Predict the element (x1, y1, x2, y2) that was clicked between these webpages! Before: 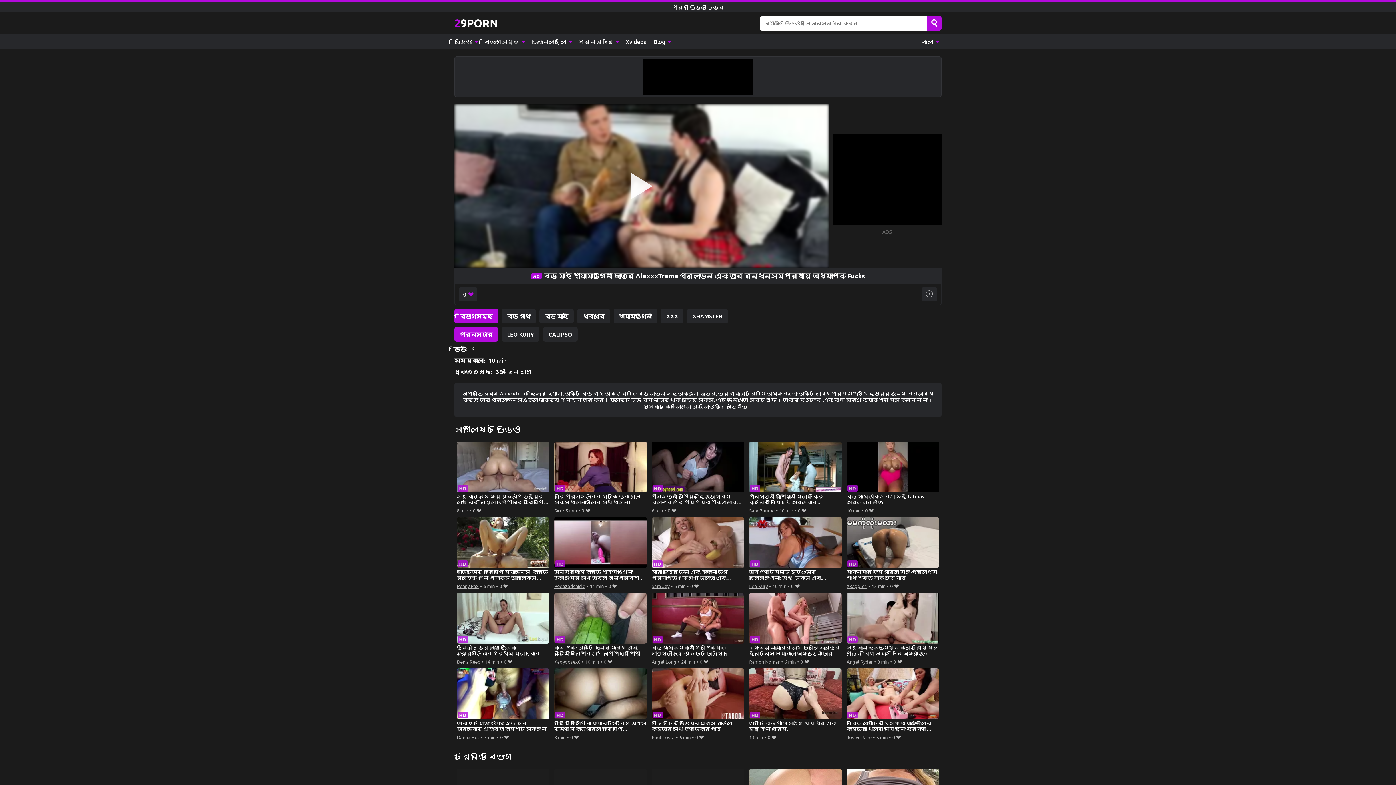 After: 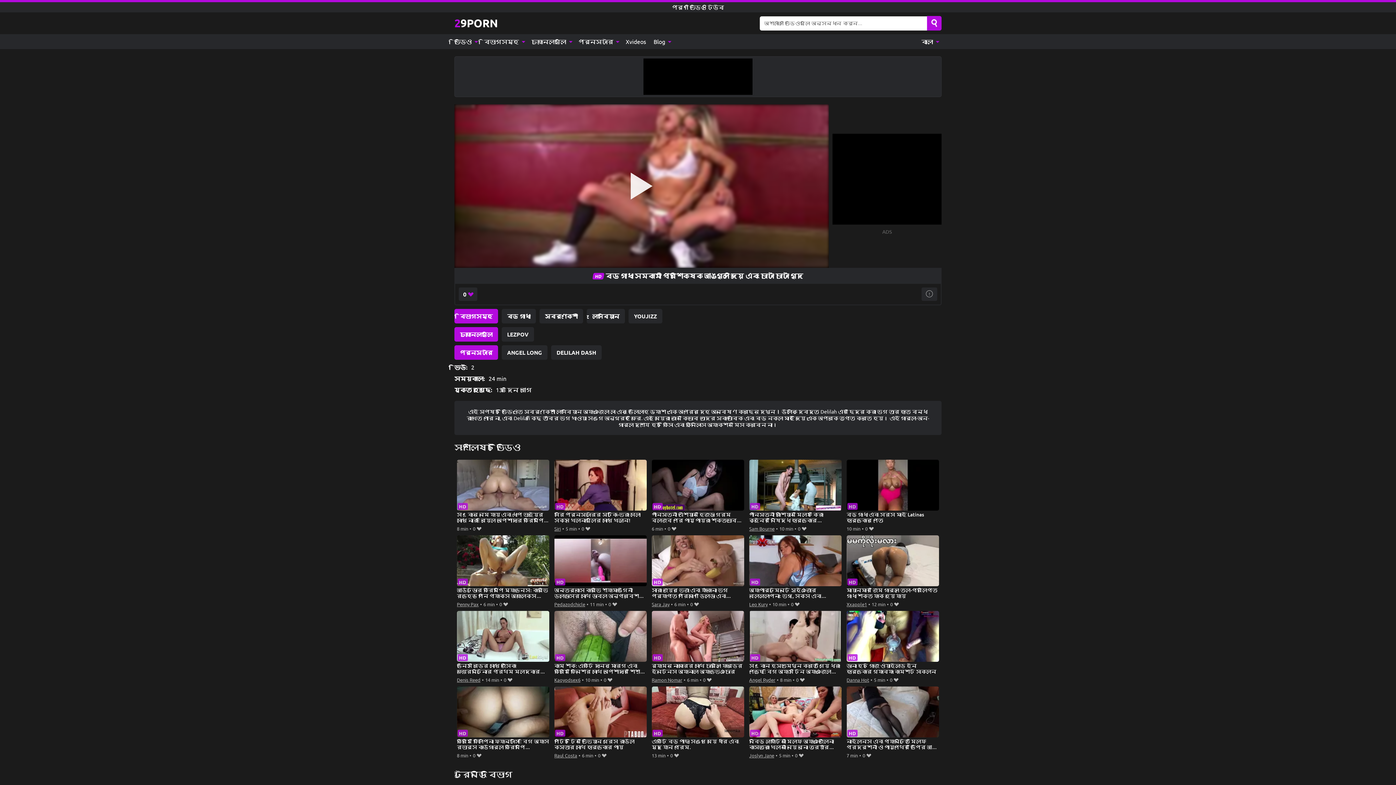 Action: label: বড় গাধা সমকামী প্রশিক্ষক আঙ্গুল দিয়ে এবং চাটা চাটা গুদ bbox: (651, 593, 744, 657)